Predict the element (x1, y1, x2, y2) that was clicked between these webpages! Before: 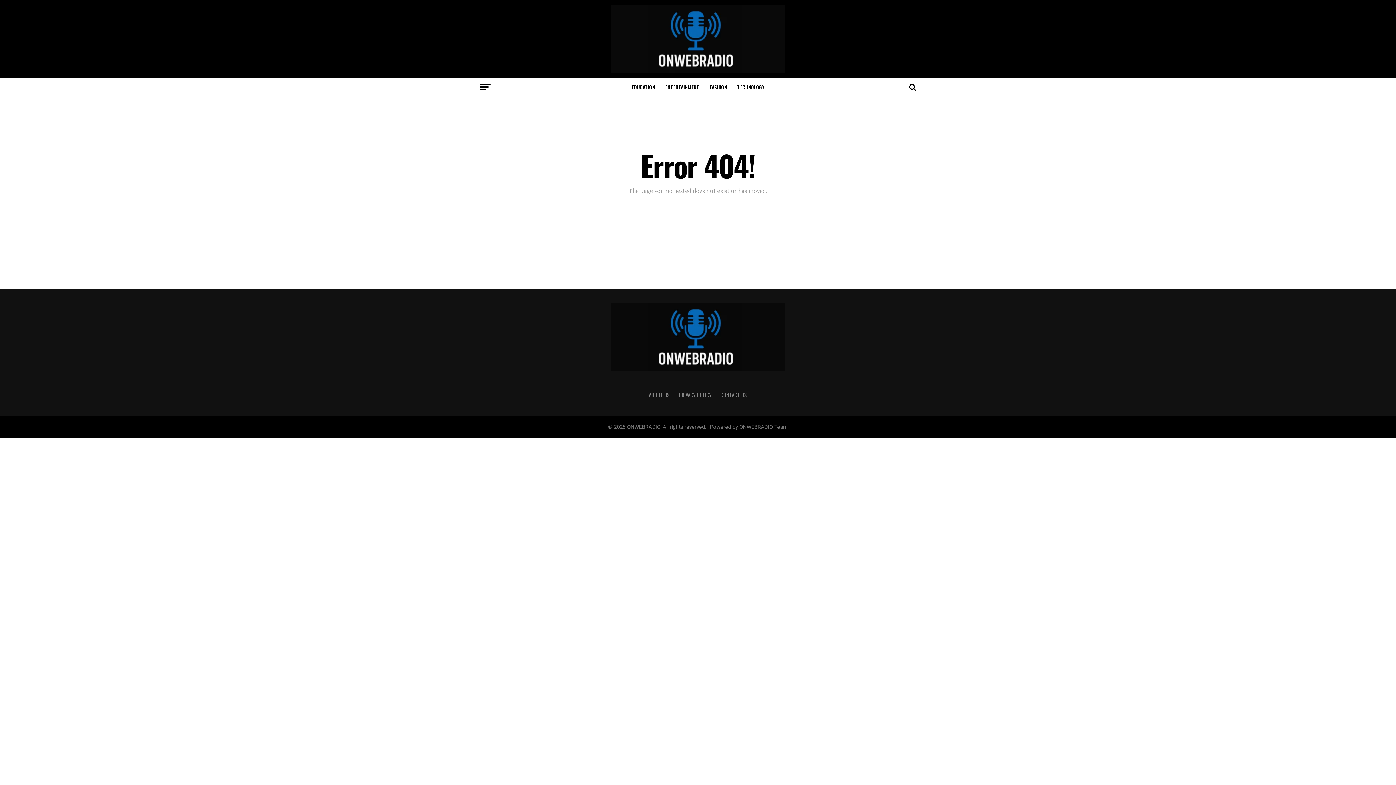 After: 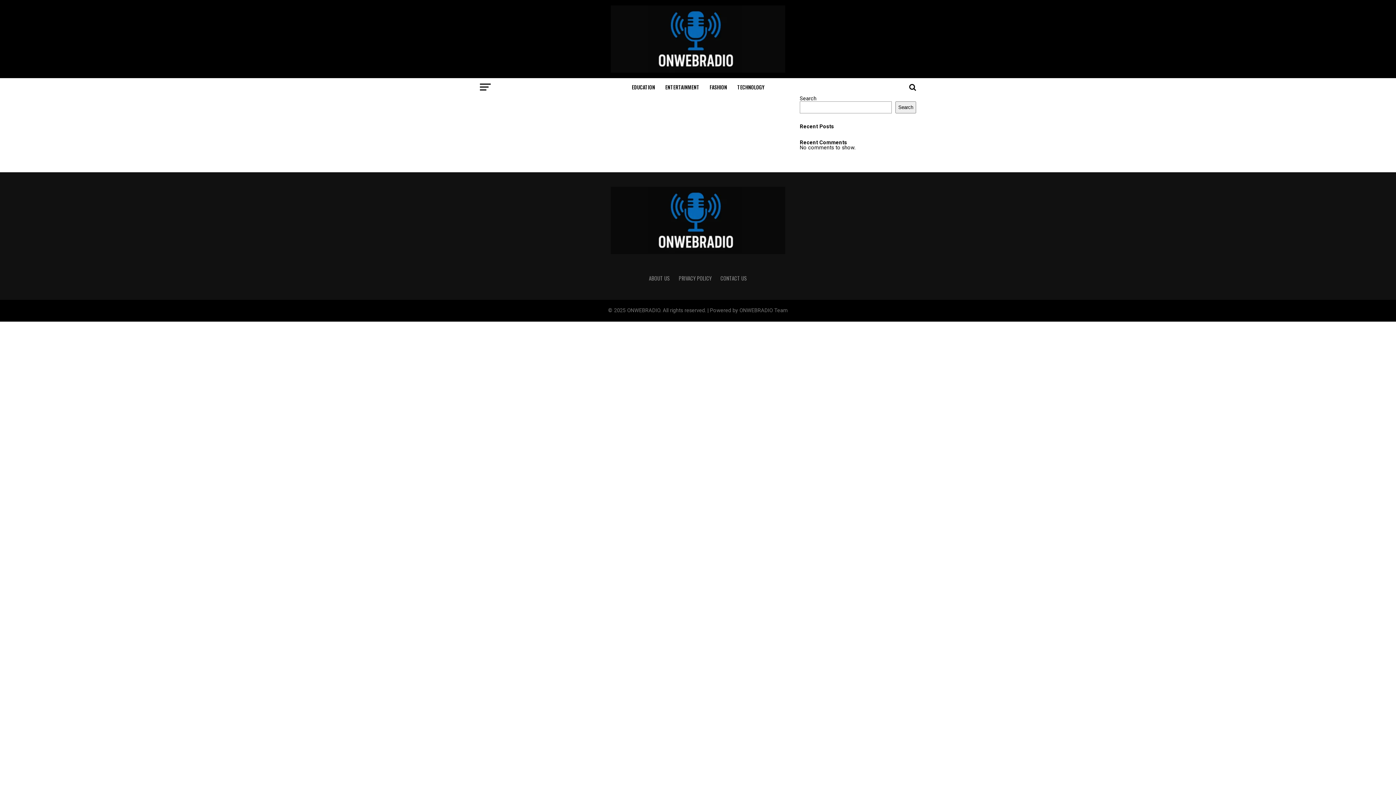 Action: bbox: (610, 365, 785, 372)